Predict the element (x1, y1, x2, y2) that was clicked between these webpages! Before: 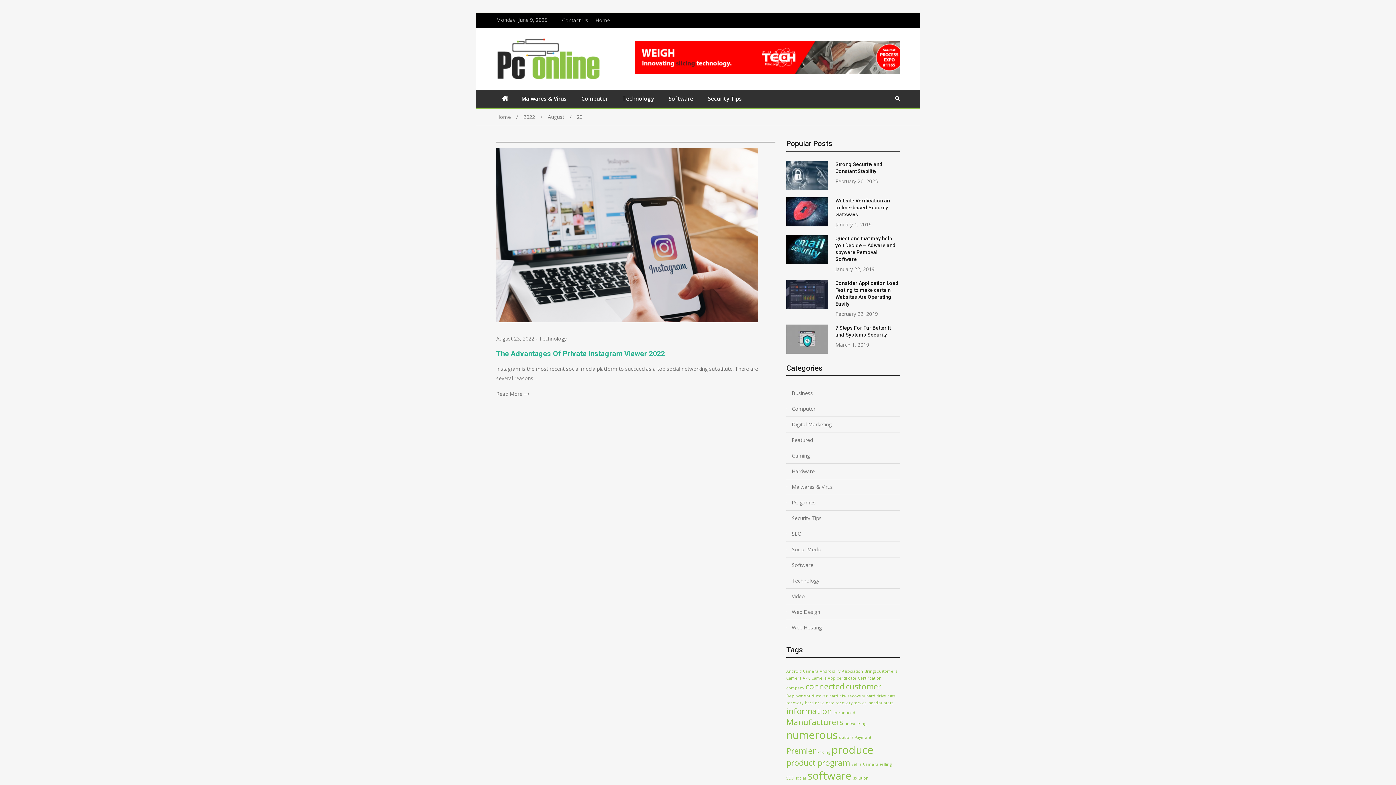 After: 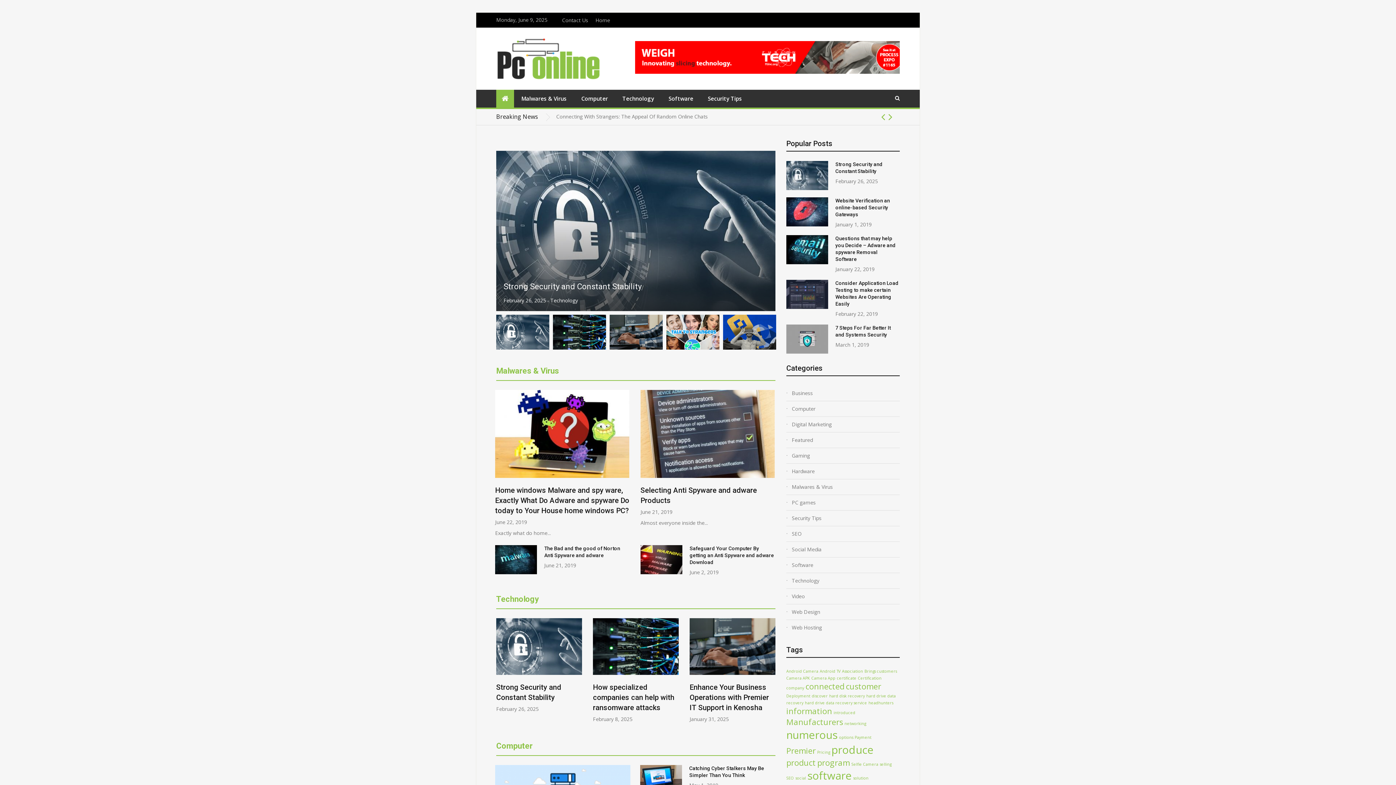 Action: bbox: (592, 16, 613, 24) label: Home